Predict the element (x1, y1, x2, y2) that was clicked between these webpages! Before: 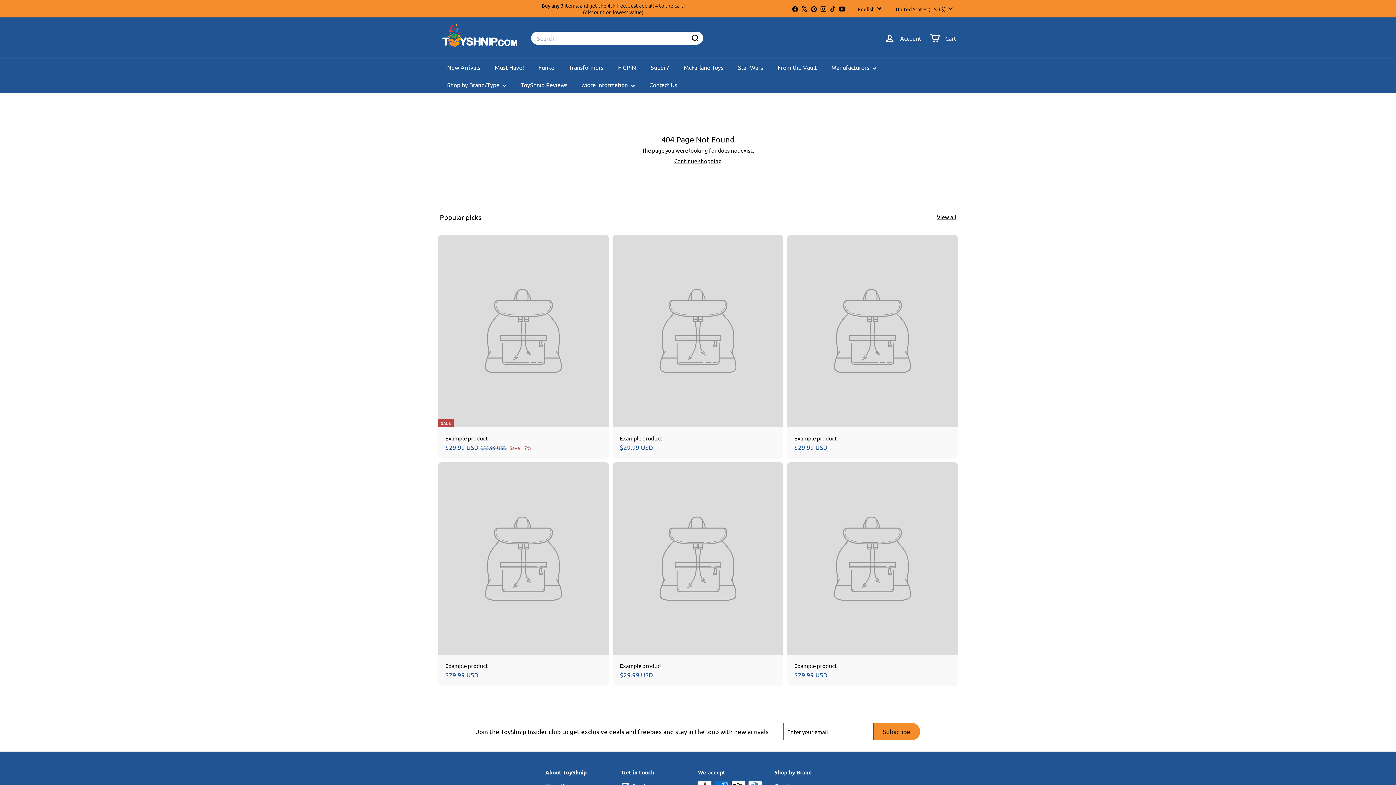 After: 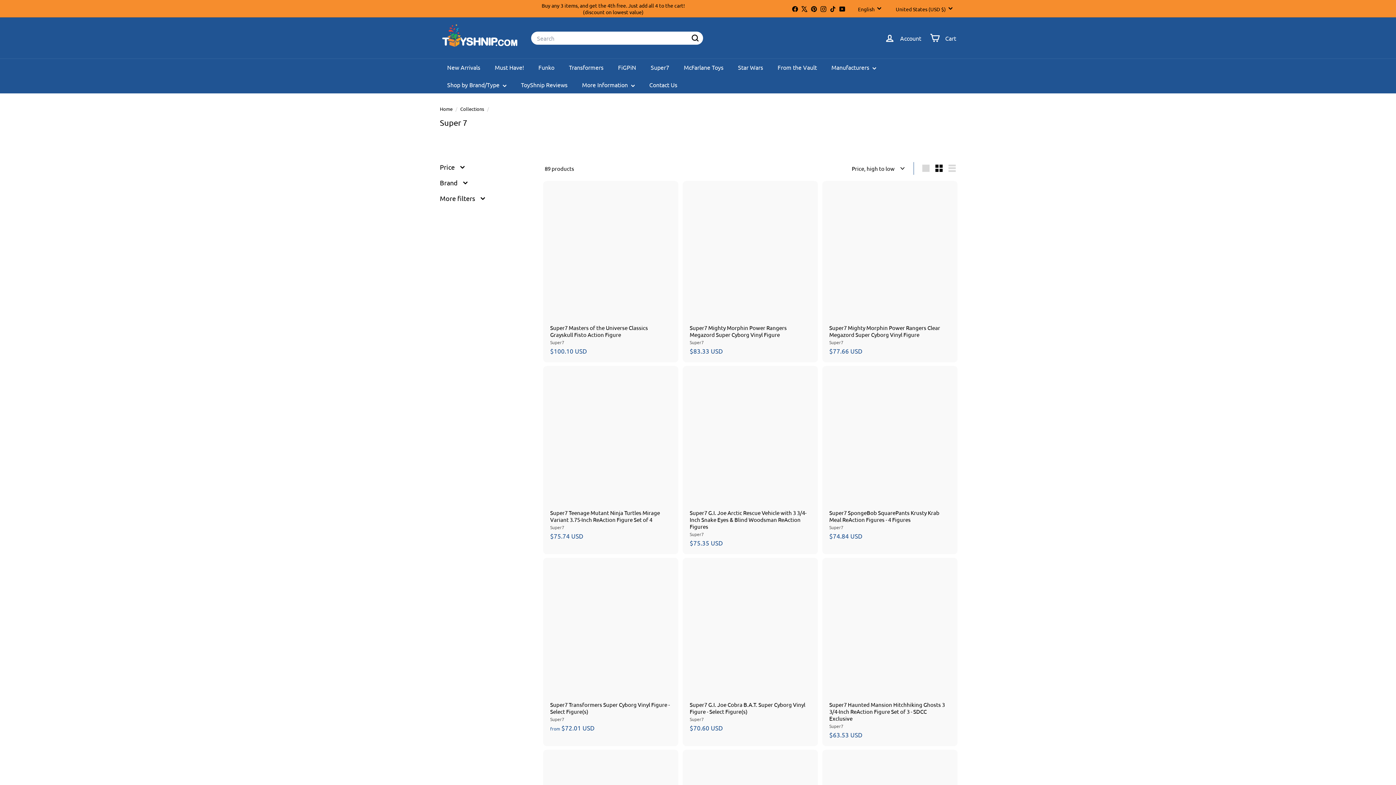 Action: label: Super7 bbox: (643, 58, 676, 76)